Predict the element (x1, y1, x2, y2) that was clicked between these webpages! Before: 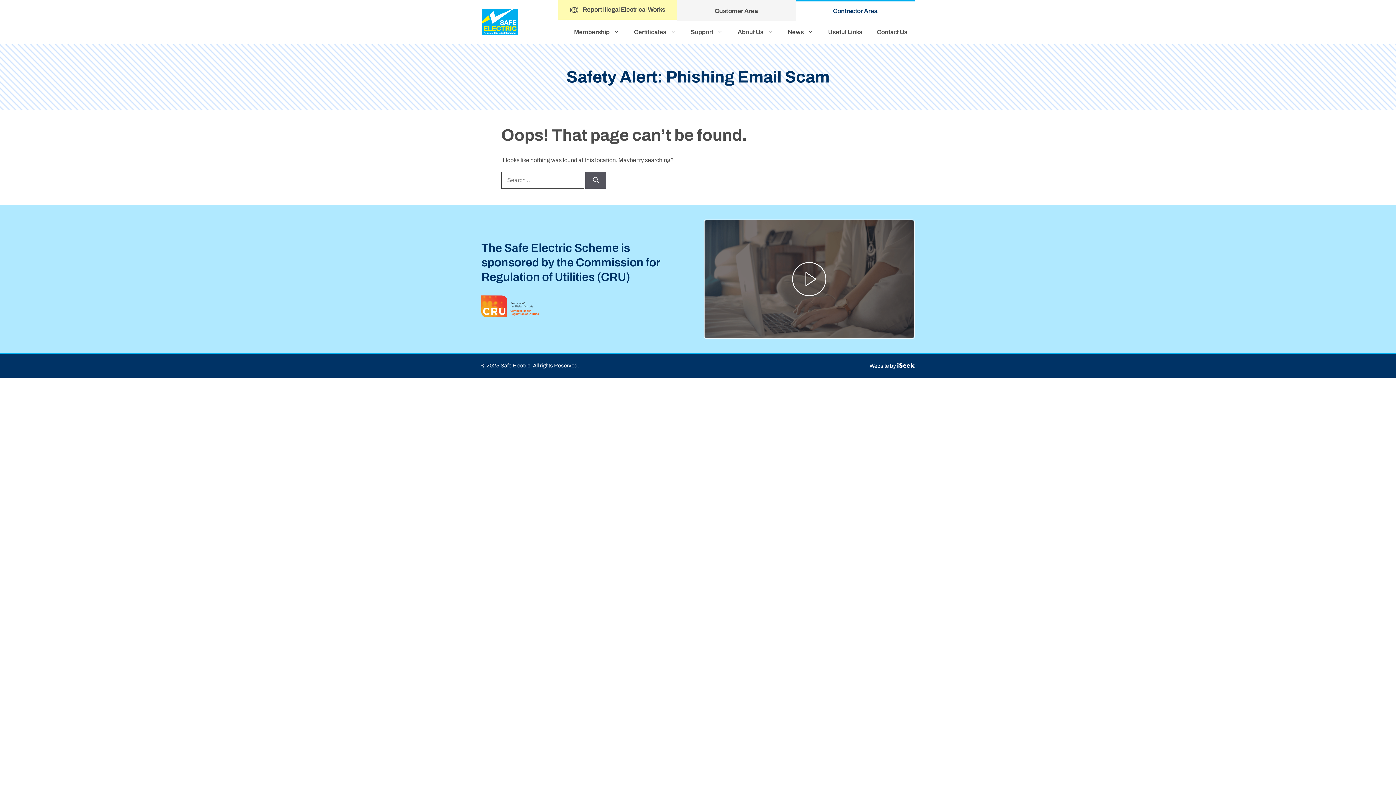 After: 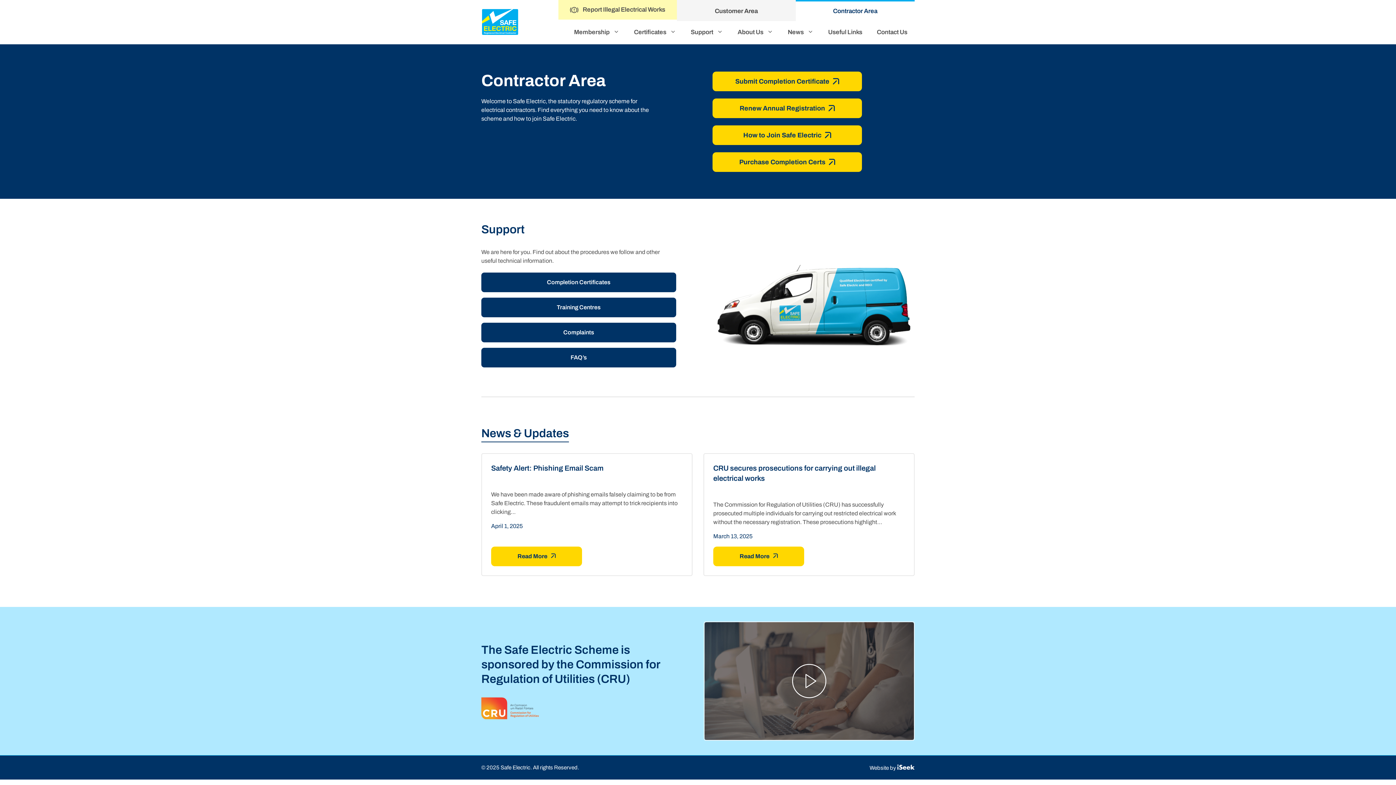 Action: bbox: (481, 18, 518, 24)